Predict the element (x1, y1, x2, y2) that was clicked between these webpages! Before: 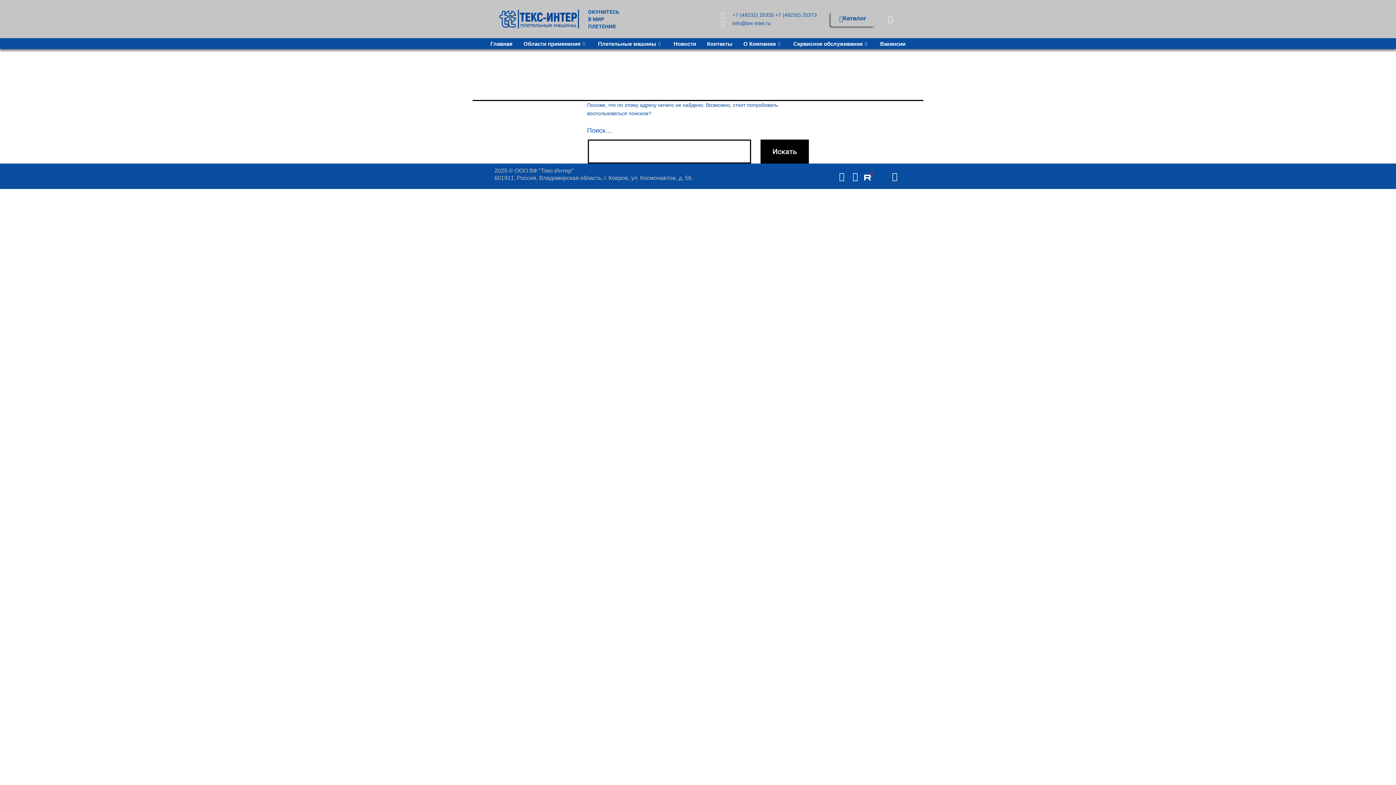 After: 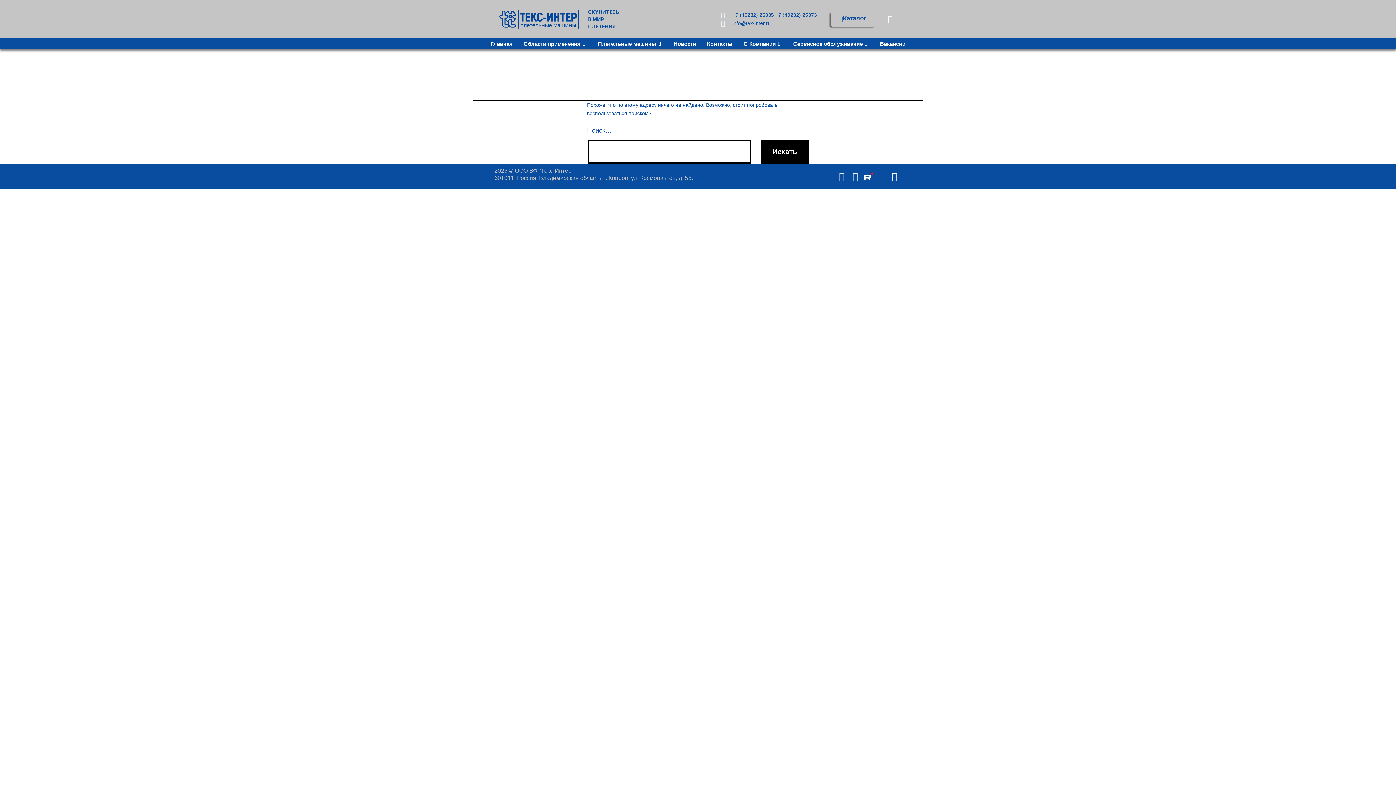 Action: bbox: (832, 167, 851, 185) label: Youtube